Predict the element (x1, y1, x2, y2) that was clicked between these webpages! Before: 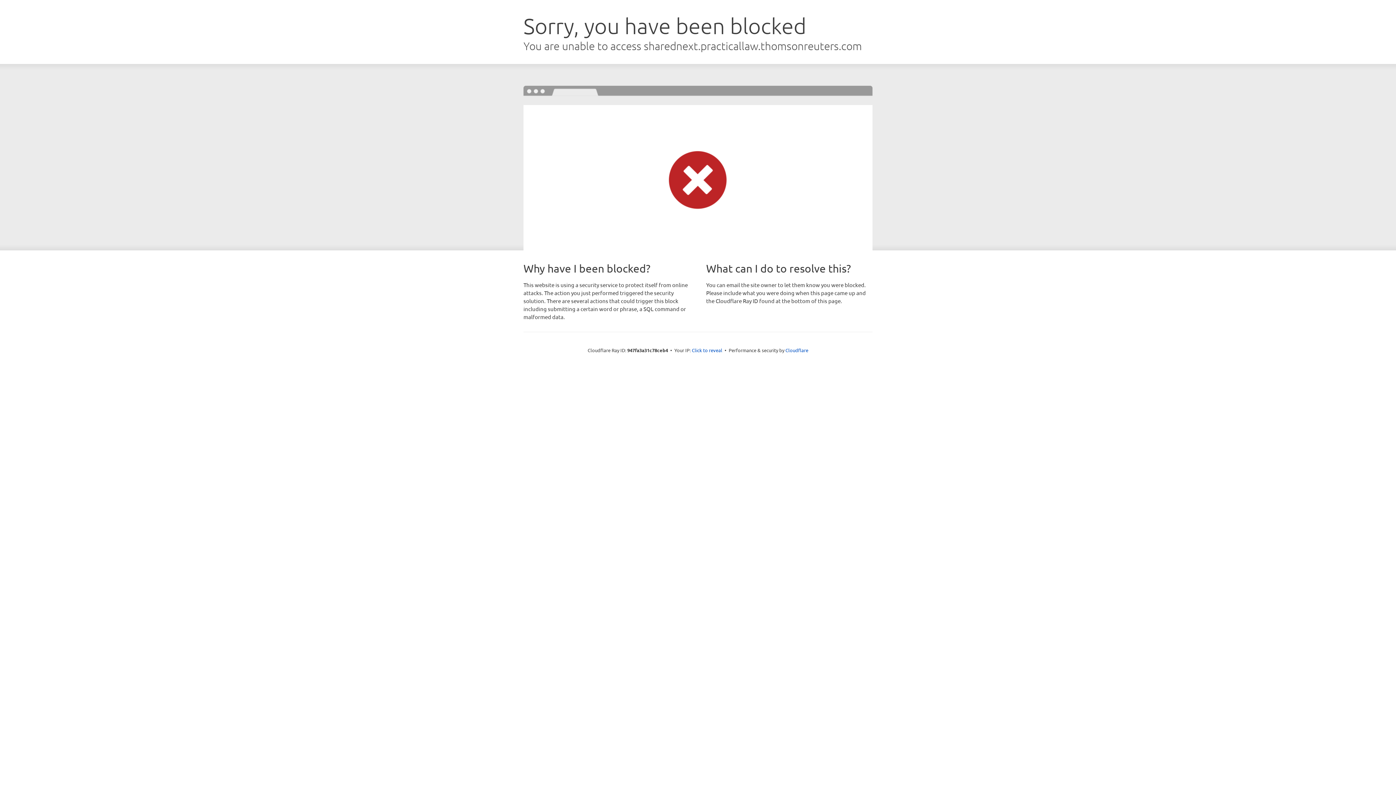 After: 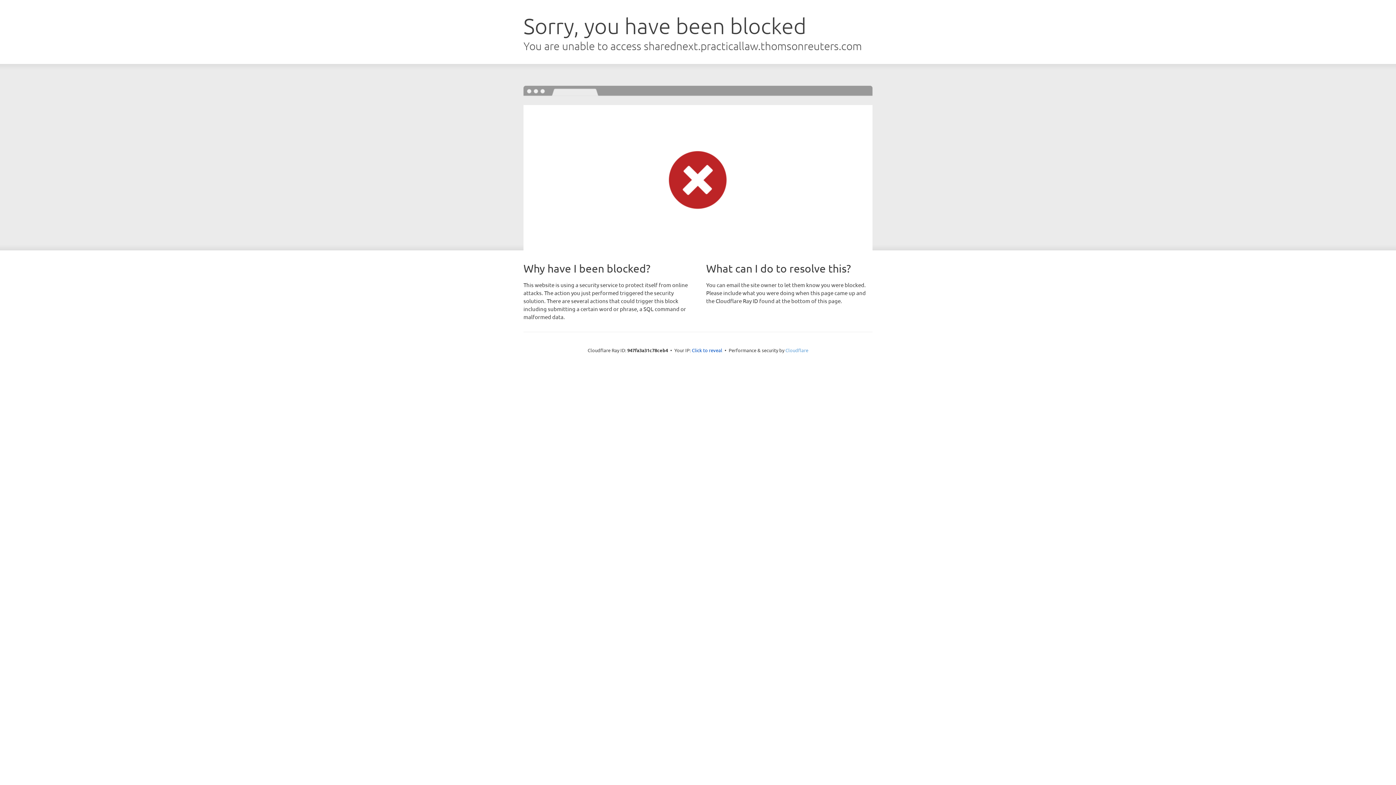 Action: bbox: (785, 347, 808, 353) label: Cloudflare